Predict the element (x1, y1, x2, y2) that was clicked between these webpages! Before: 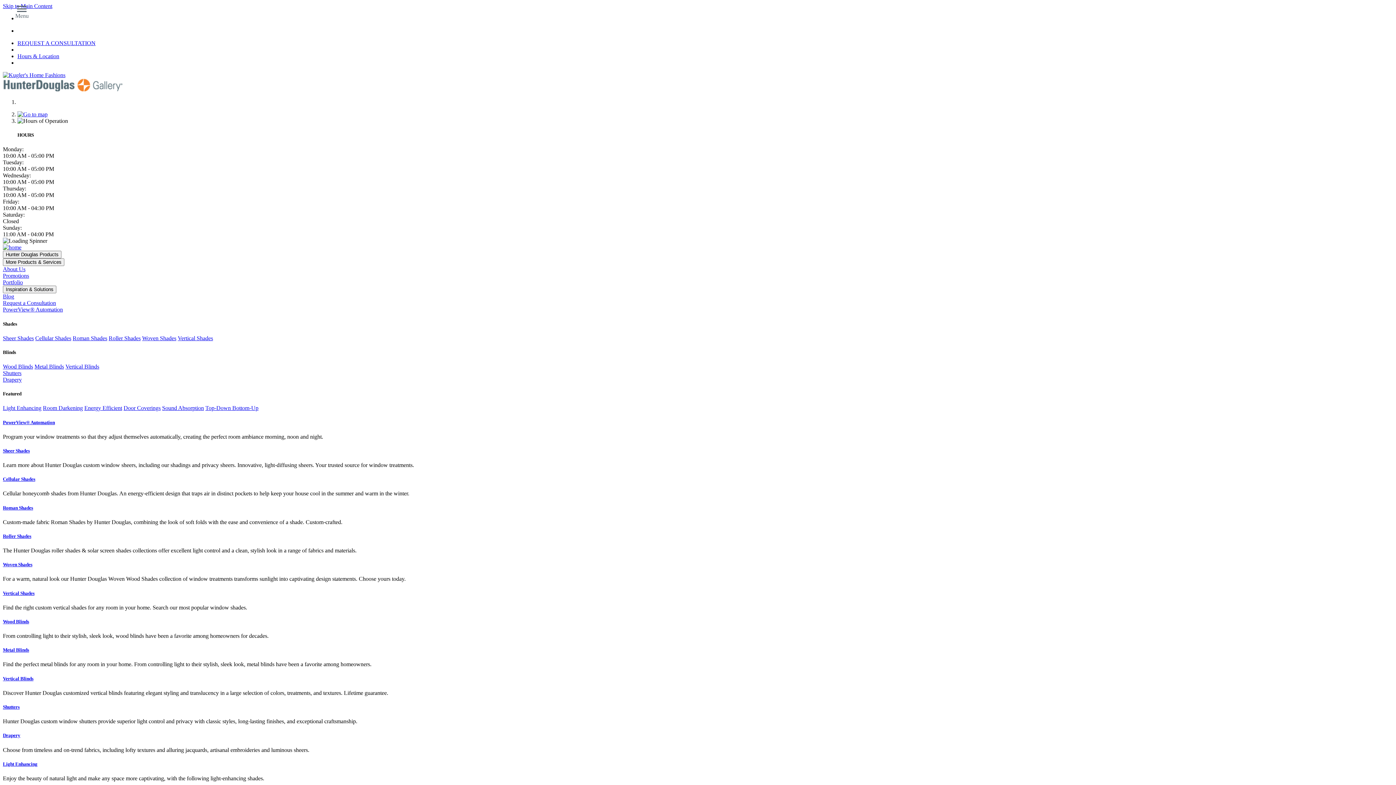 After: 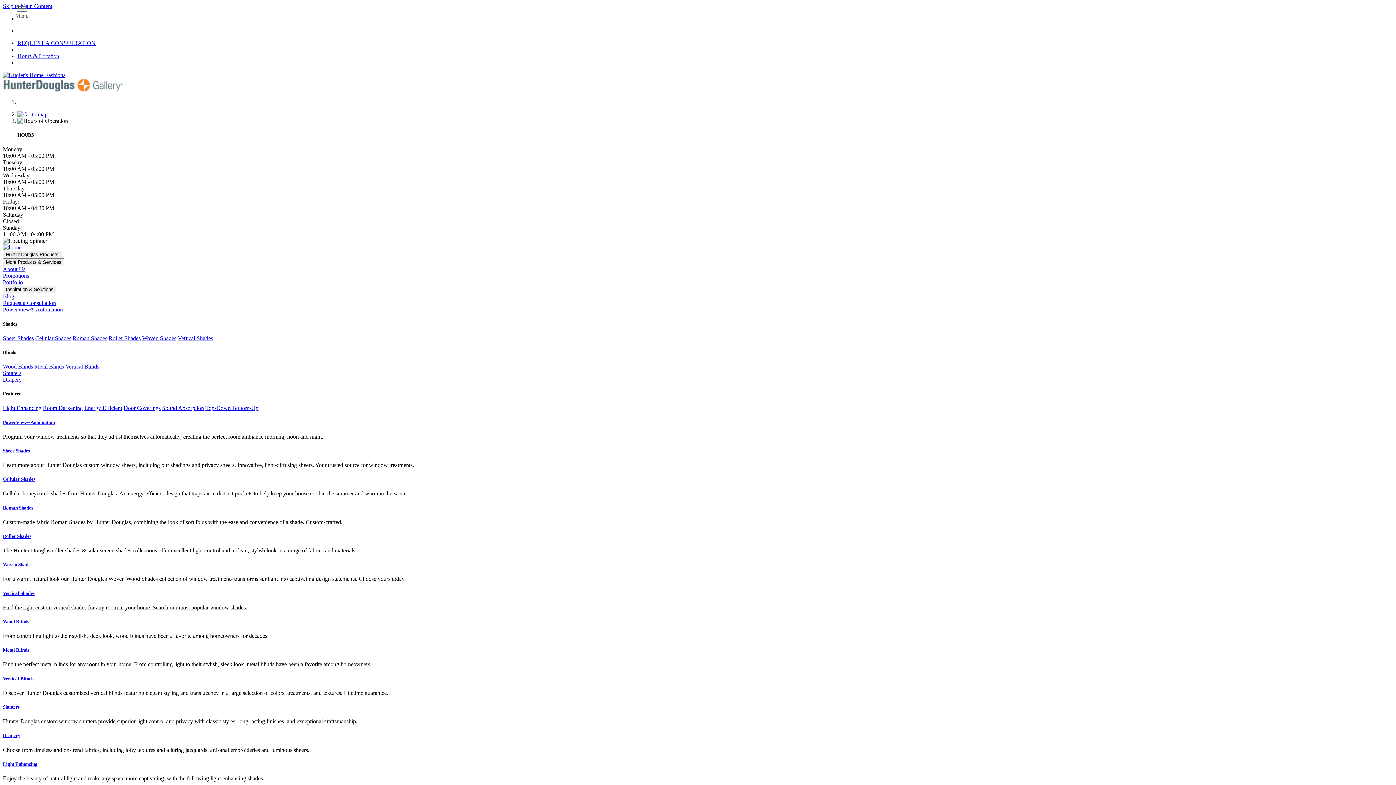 Action: label: Vertical Shades bbox: (177, 335, 213, 341)